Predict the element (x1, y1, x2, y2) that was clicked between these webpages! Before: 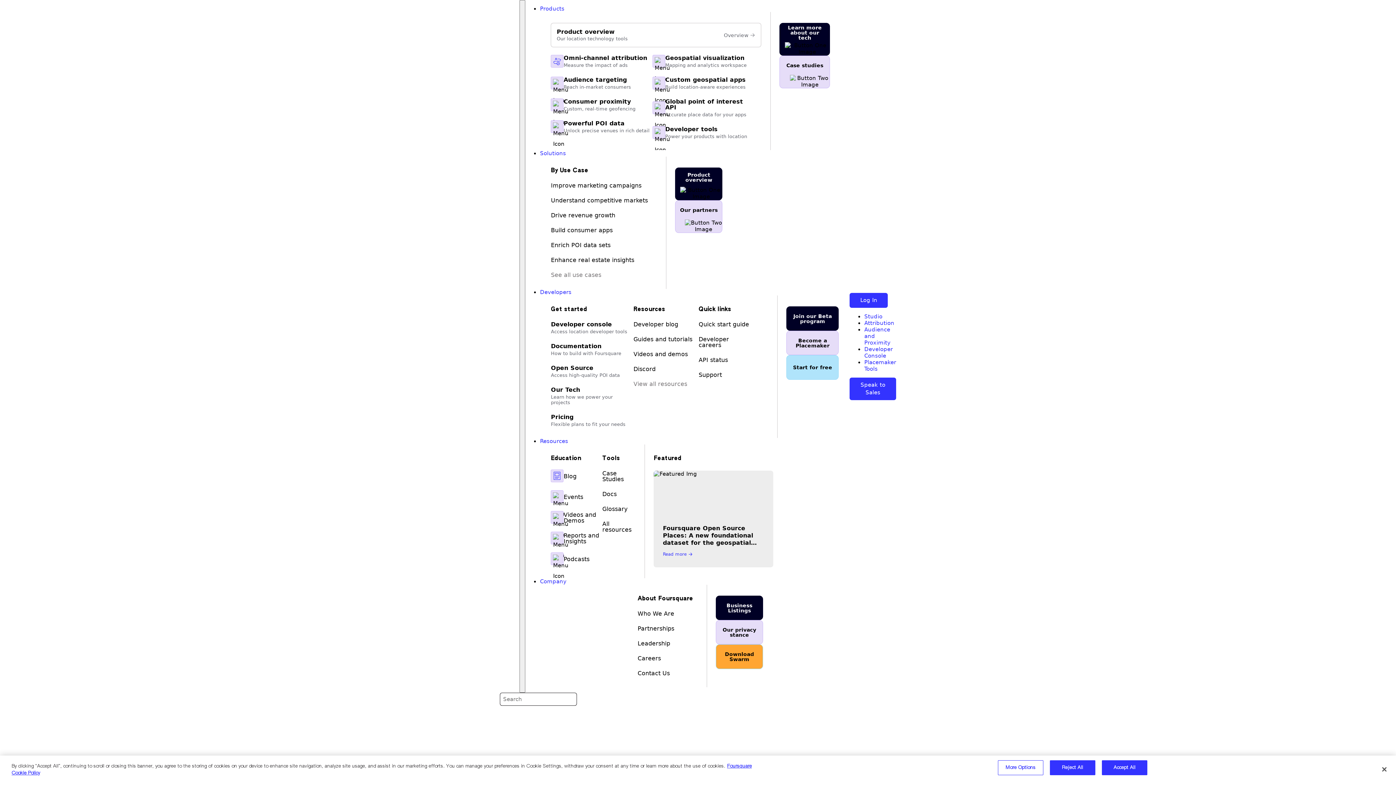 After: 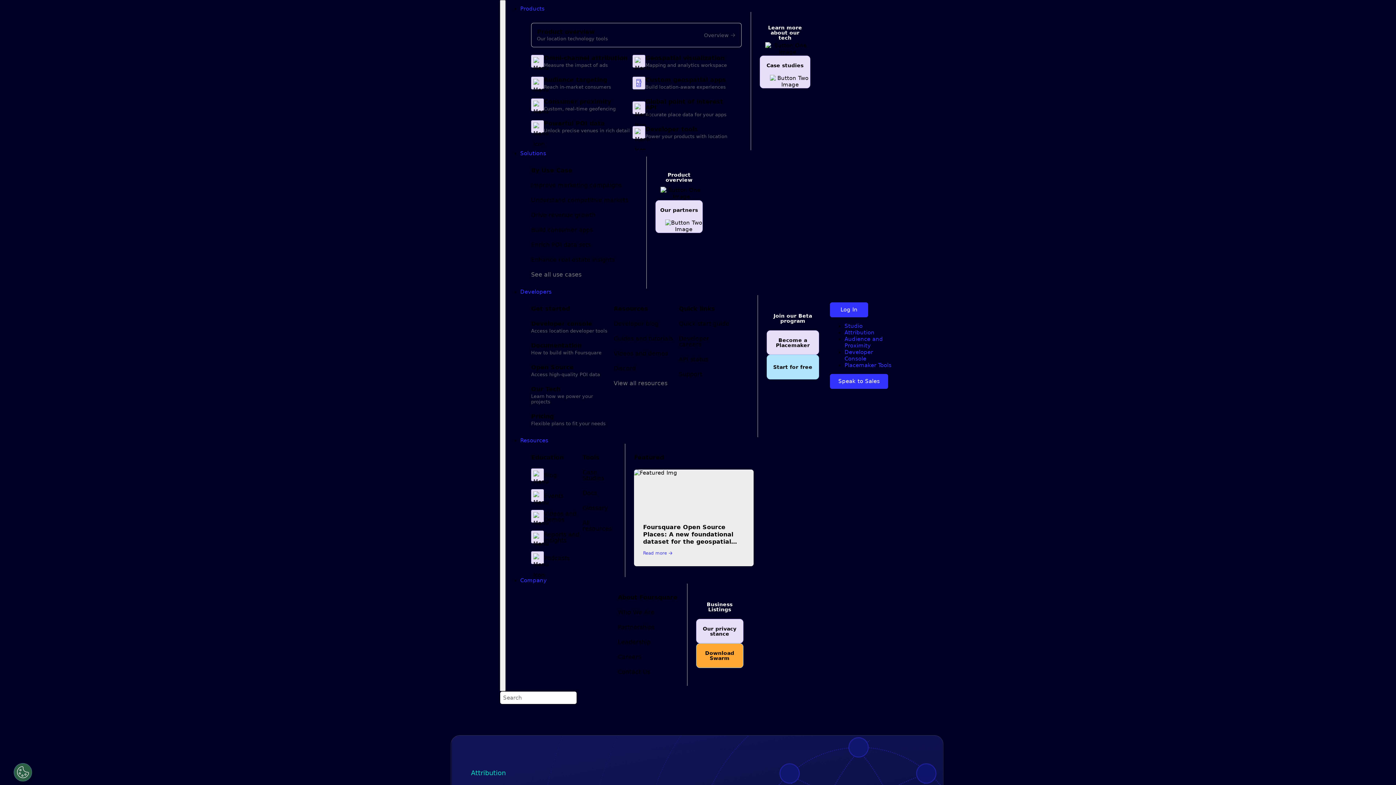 Action: bbox: (563, 54, 647, 61) label: Omni-channel attribution